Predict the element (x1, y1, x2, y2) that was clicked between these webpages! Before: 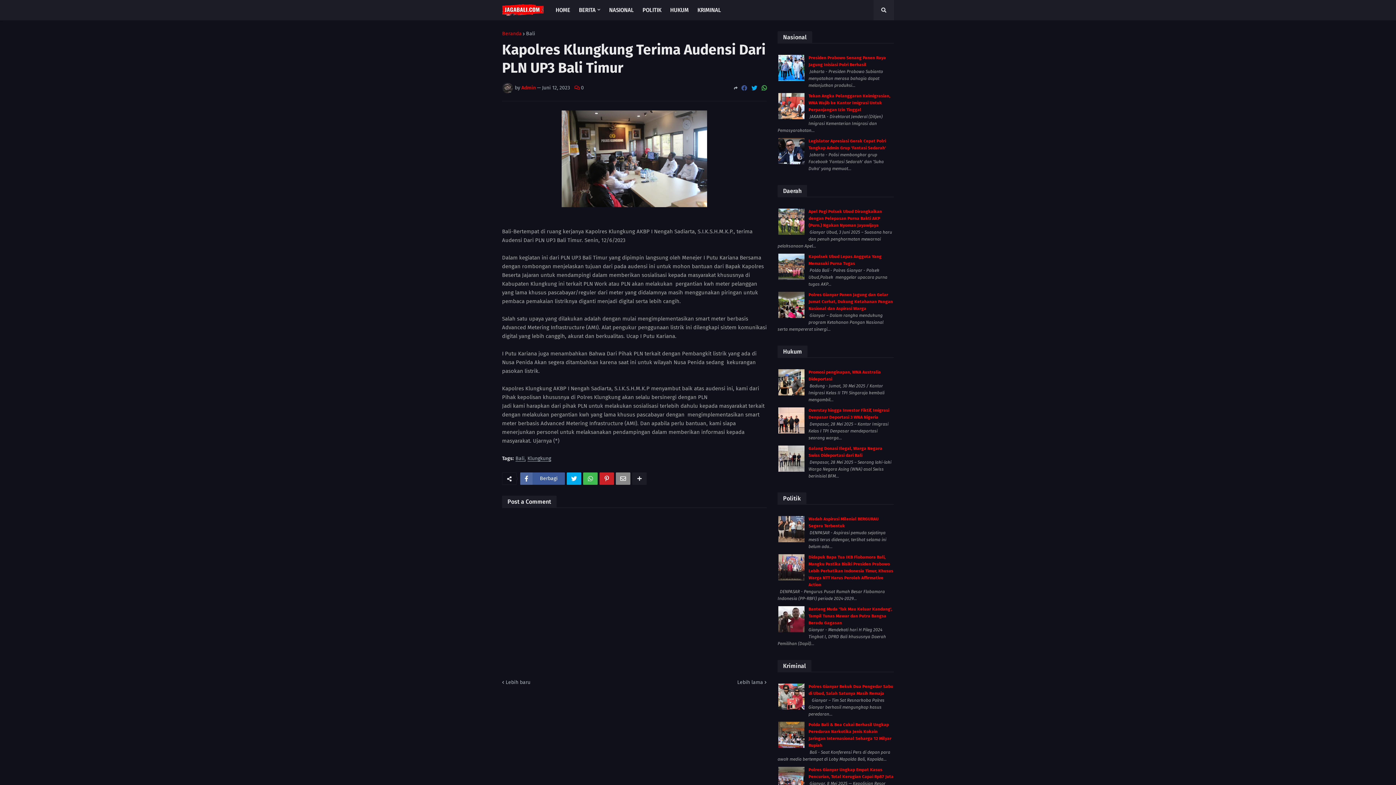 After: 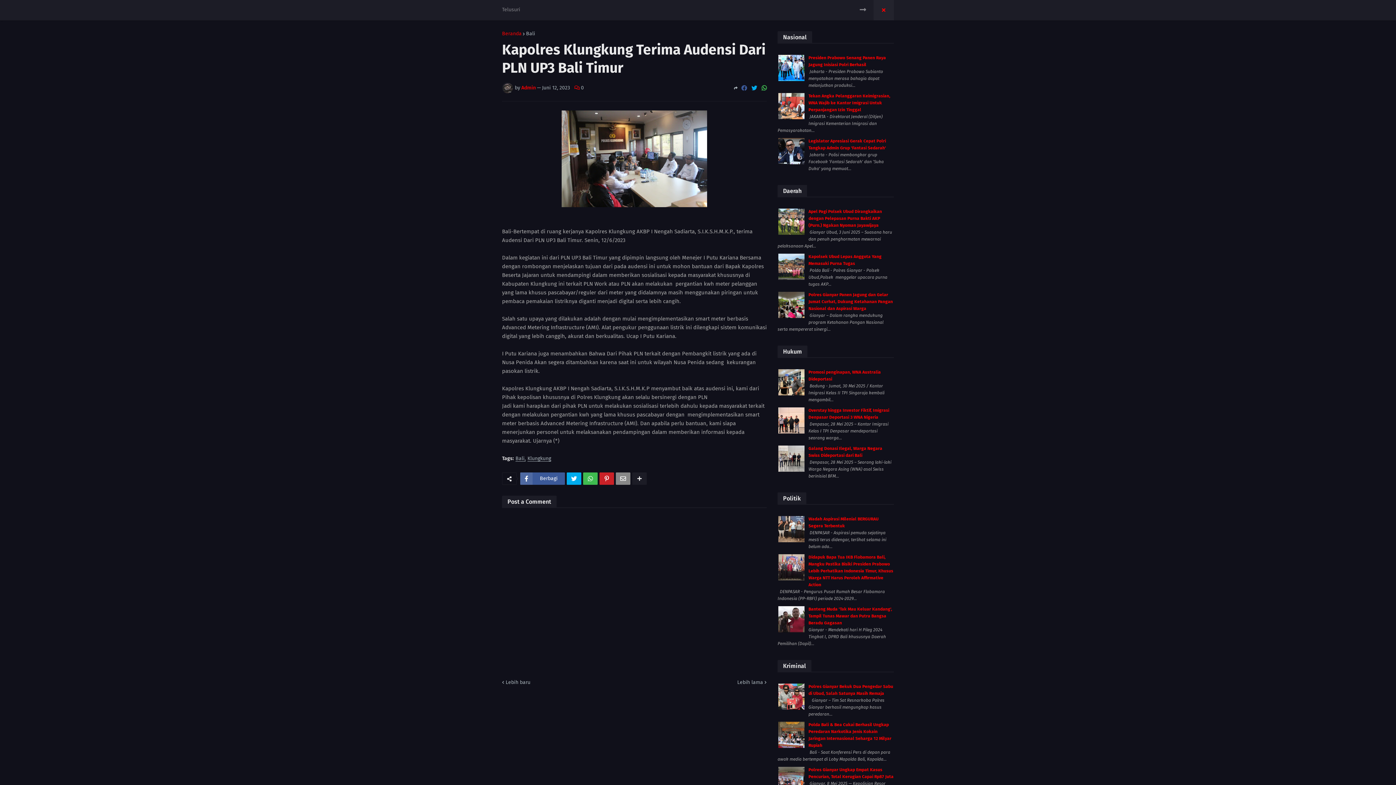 Action: bbox: (873, 0, 894, 20)